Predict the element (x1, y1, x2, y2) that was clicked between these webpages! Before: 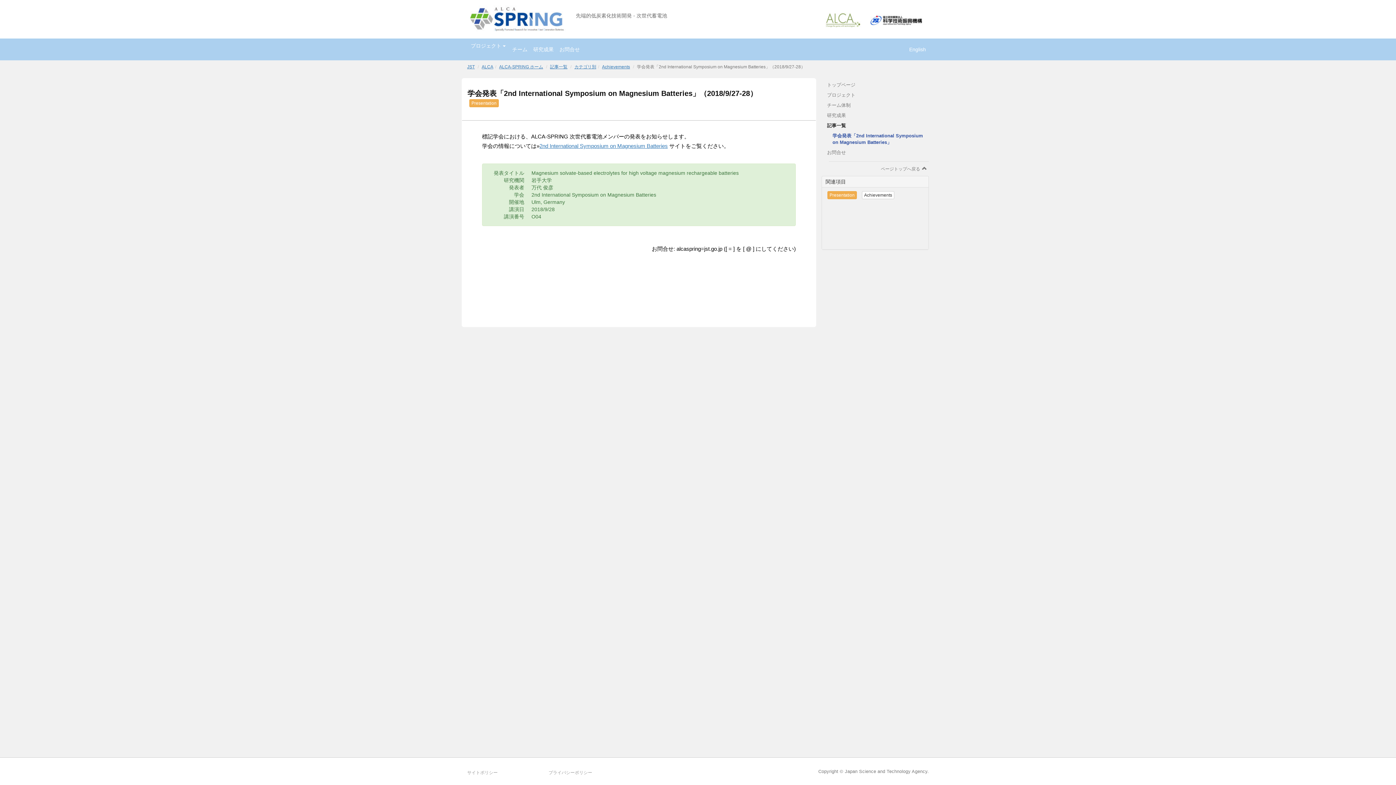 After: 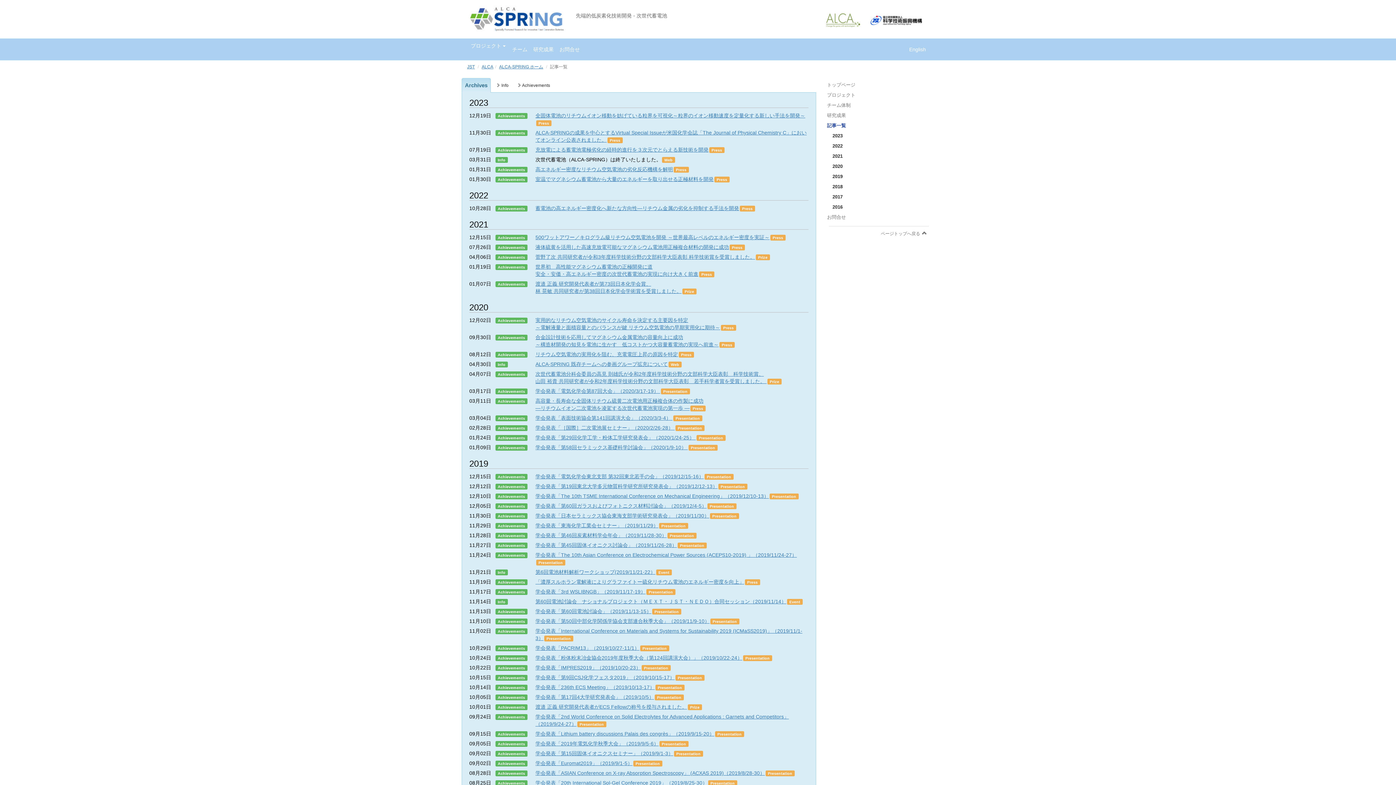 Action: bbox: (822, 81, 829, 88)